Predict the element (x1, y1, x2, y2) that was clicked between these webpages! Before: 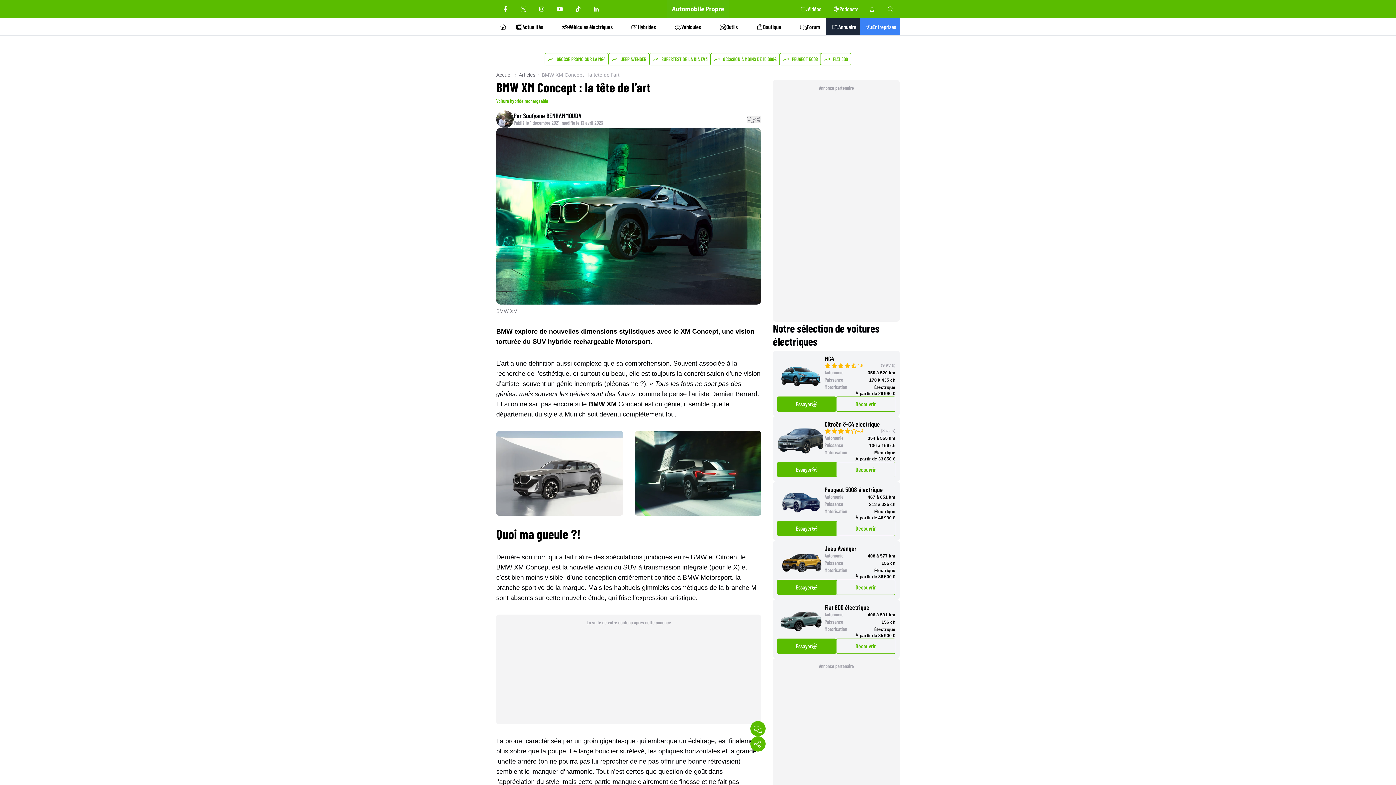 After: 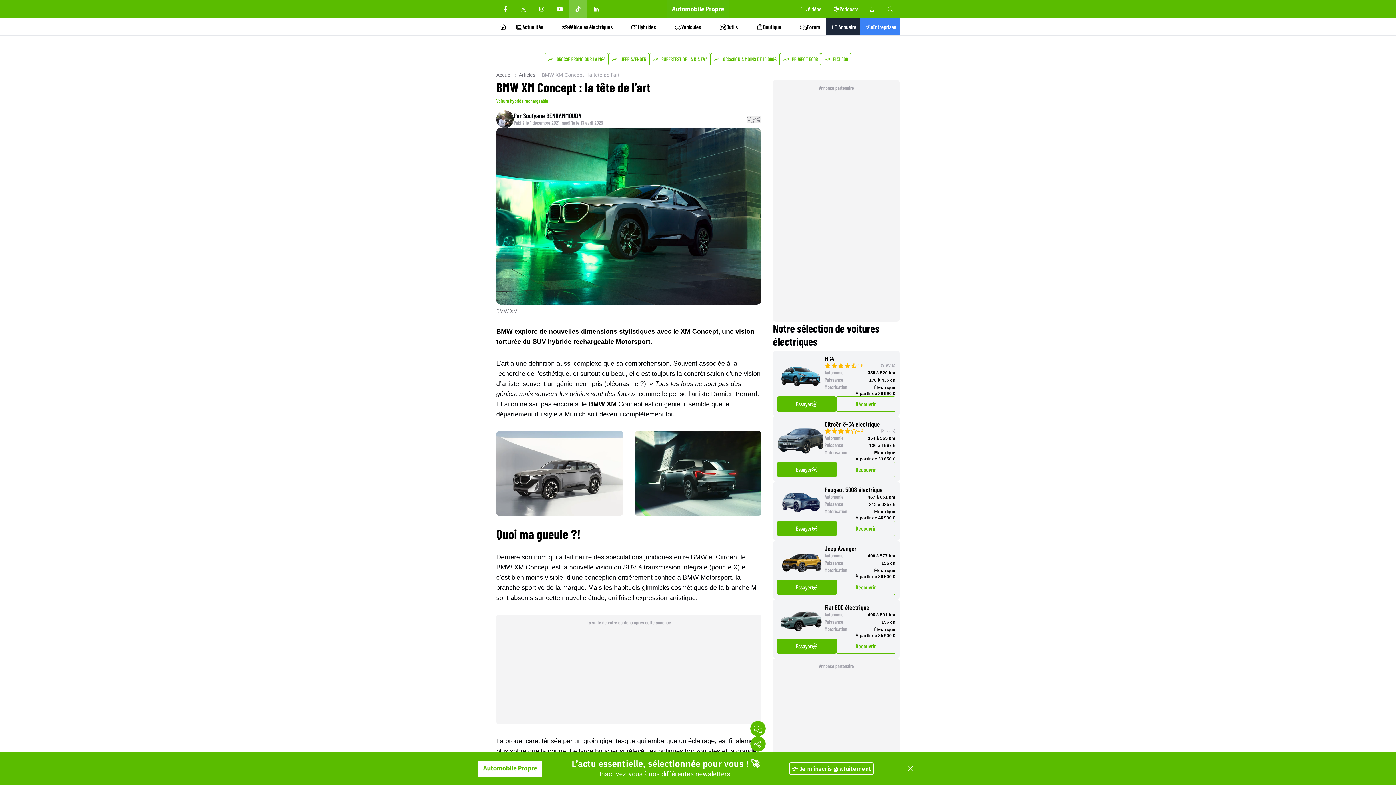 Action: bbox: (569, 0, 587, 18)